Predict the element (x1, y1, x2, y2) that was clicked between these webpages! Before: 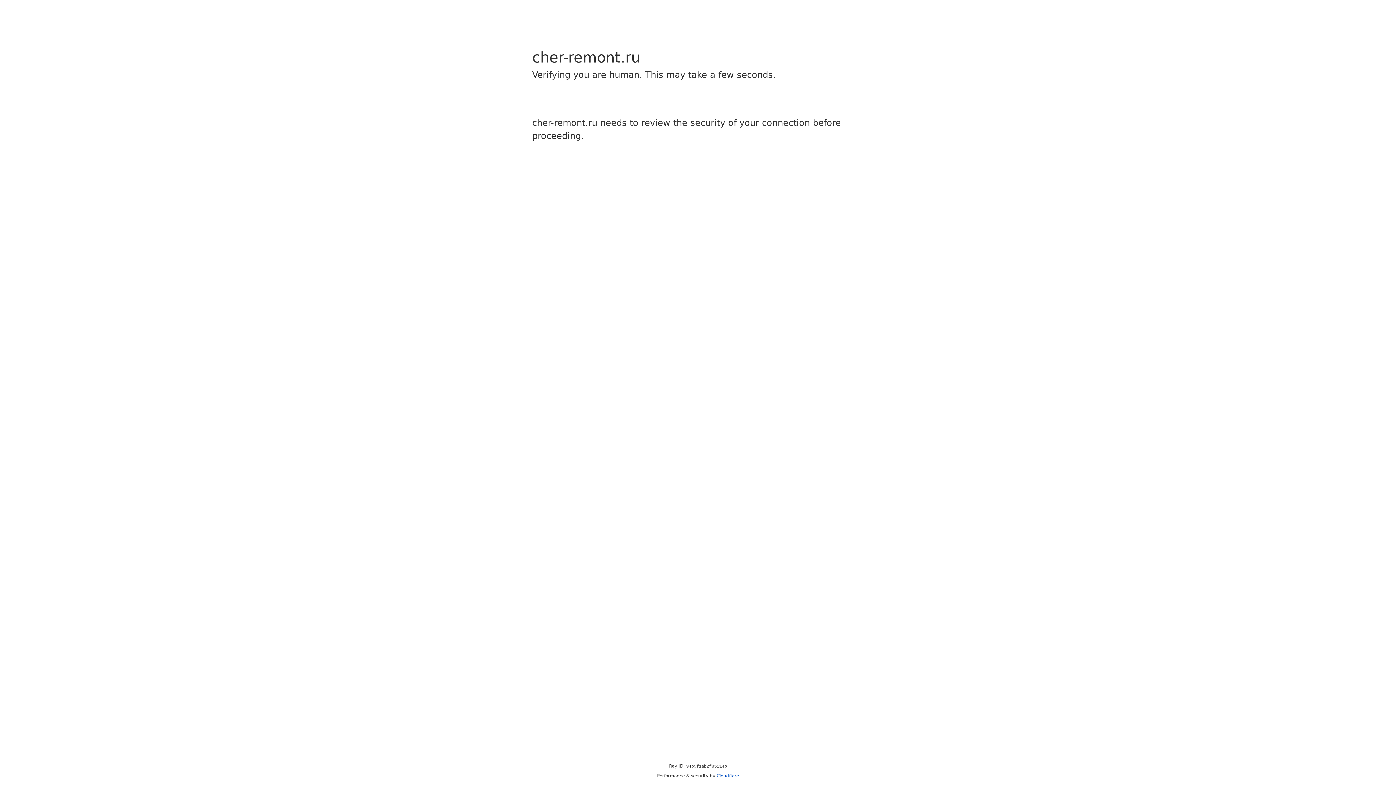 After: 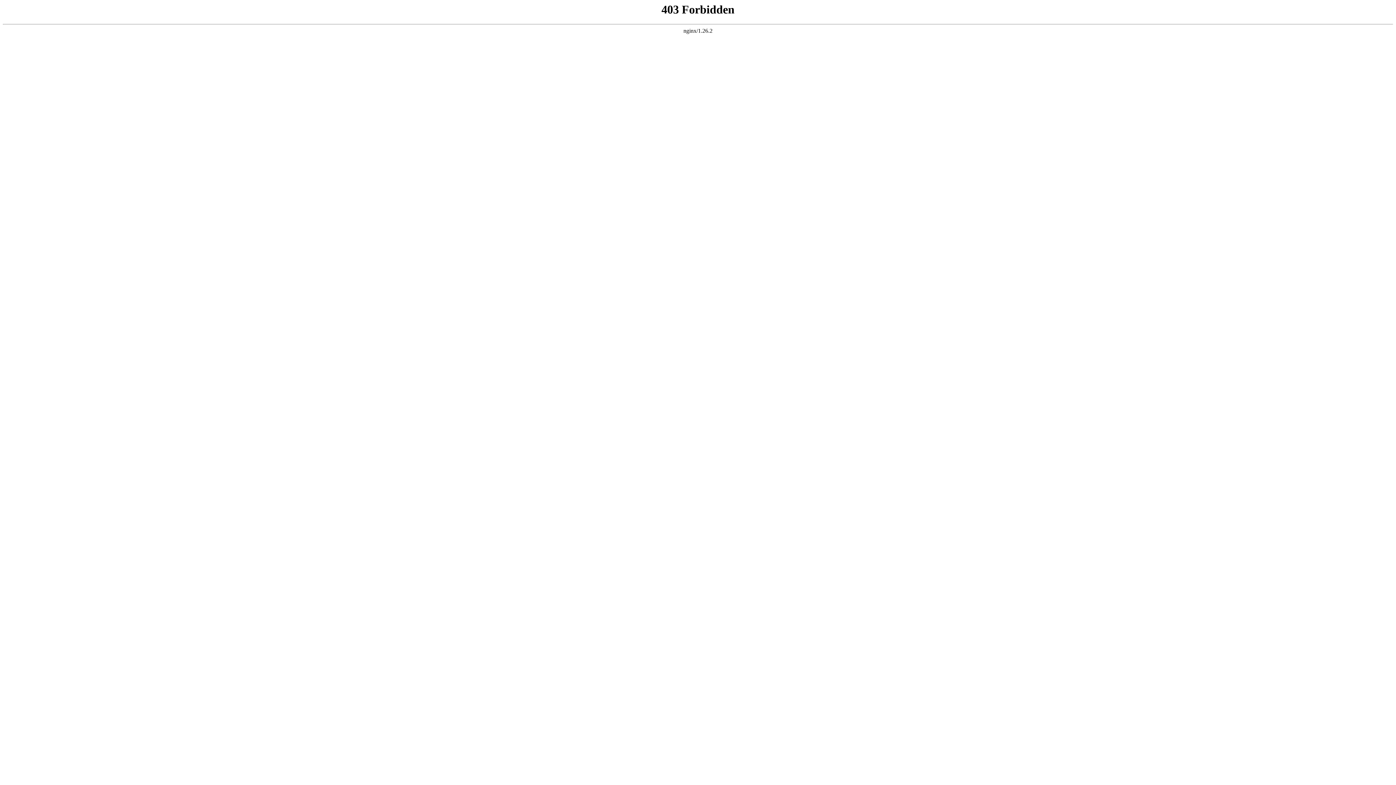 Action: label: Cloudflare bbox: (716, 773, 739, 778)